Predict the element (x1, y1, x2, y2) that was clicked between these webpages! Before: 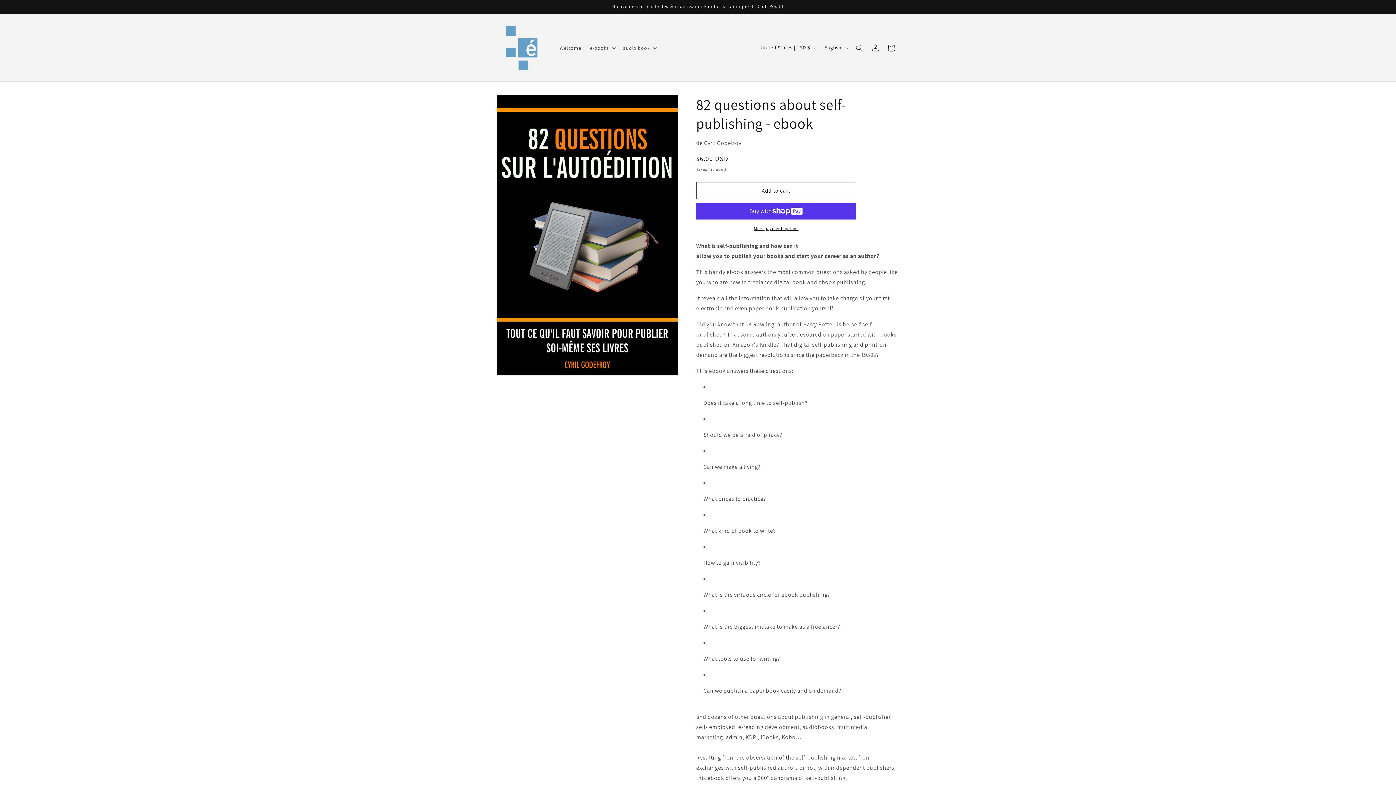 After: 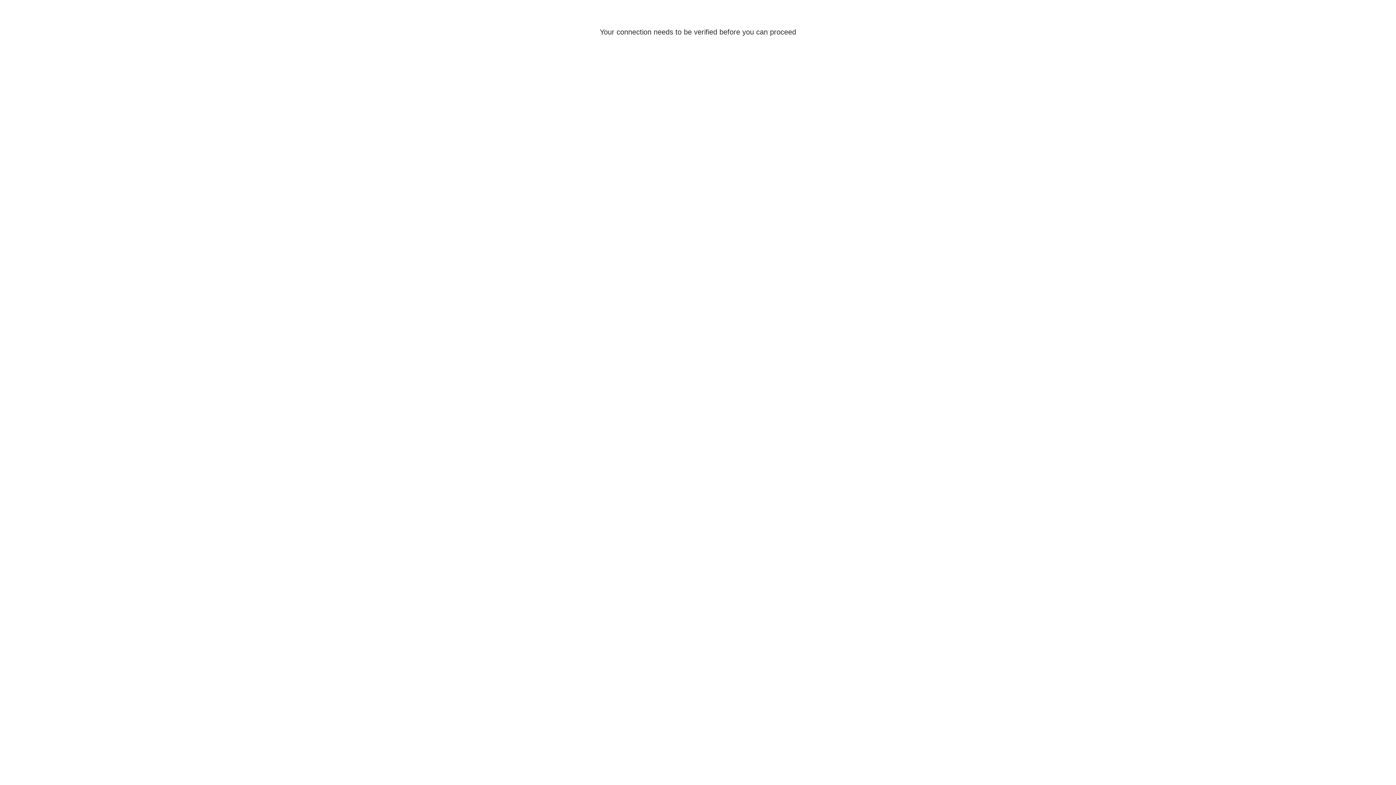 Action: label: Log in bbox: (867, 39, 883, 55)